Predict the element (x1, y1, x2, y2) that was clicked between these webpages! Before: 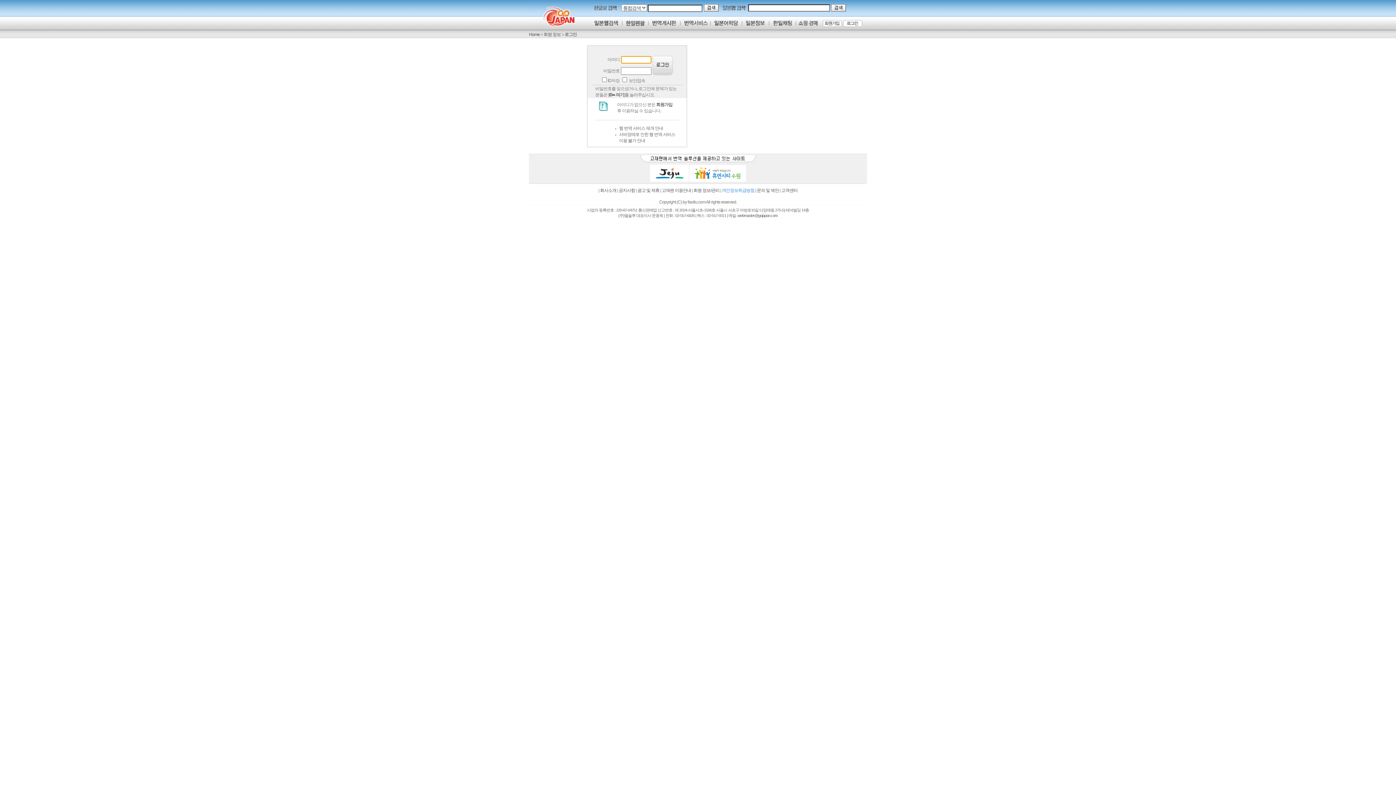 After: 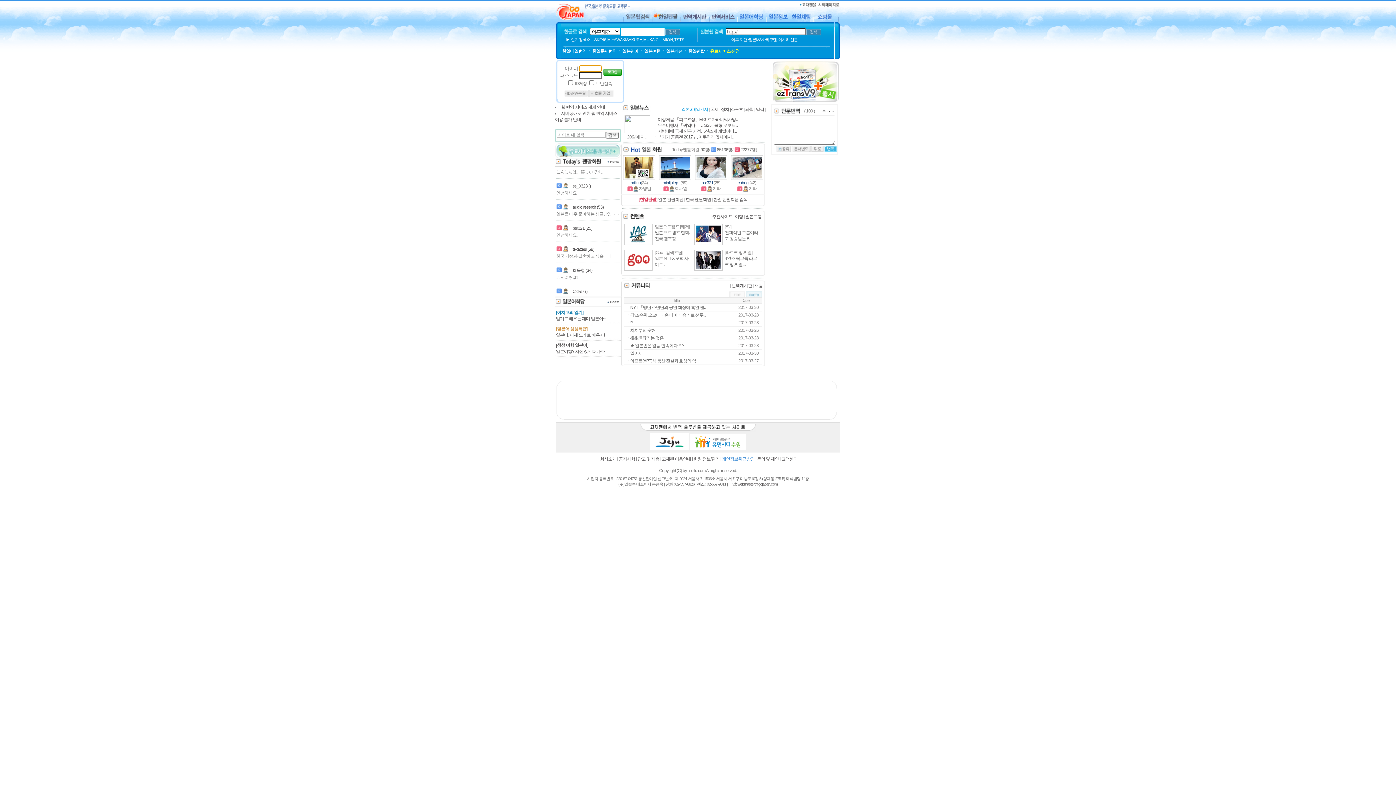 Action: bbox: (529, 26, 589, 31)